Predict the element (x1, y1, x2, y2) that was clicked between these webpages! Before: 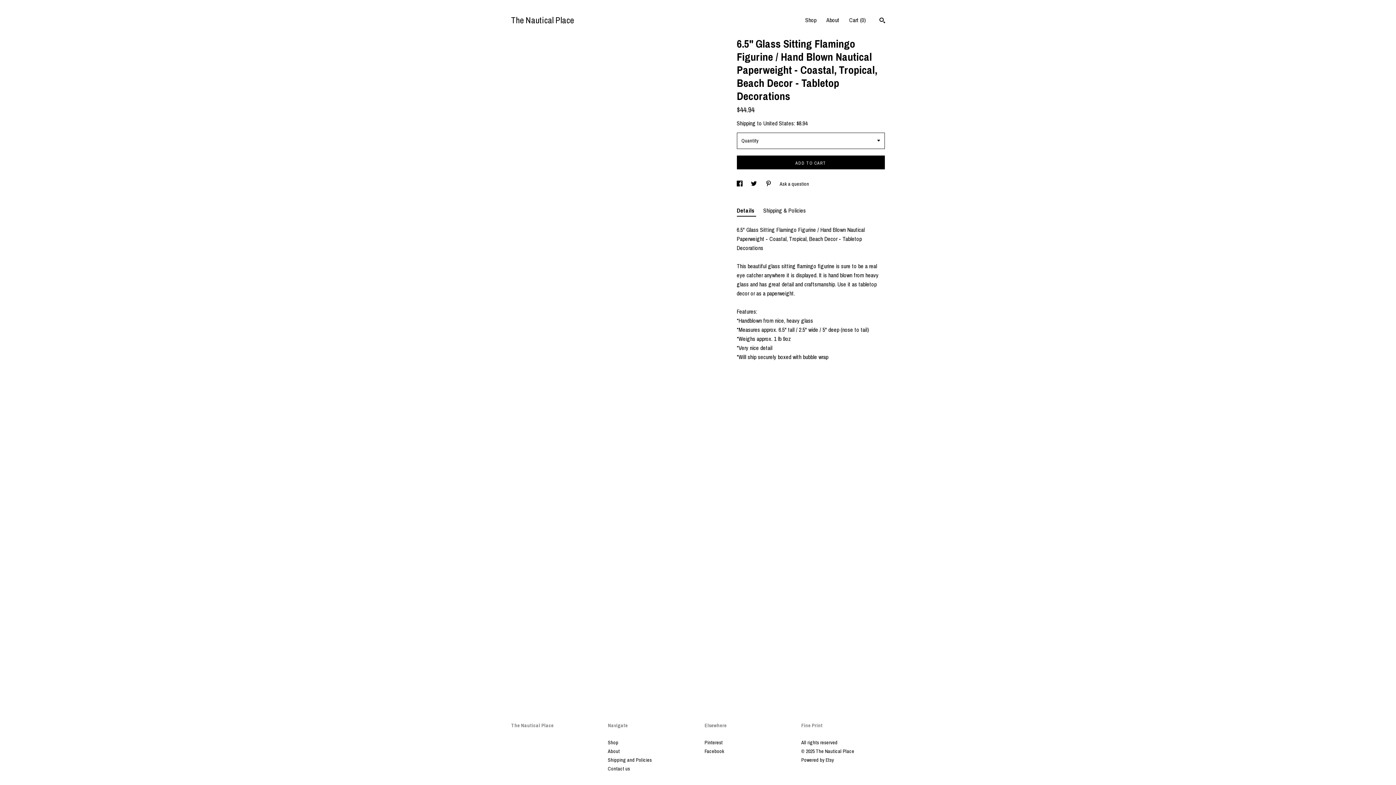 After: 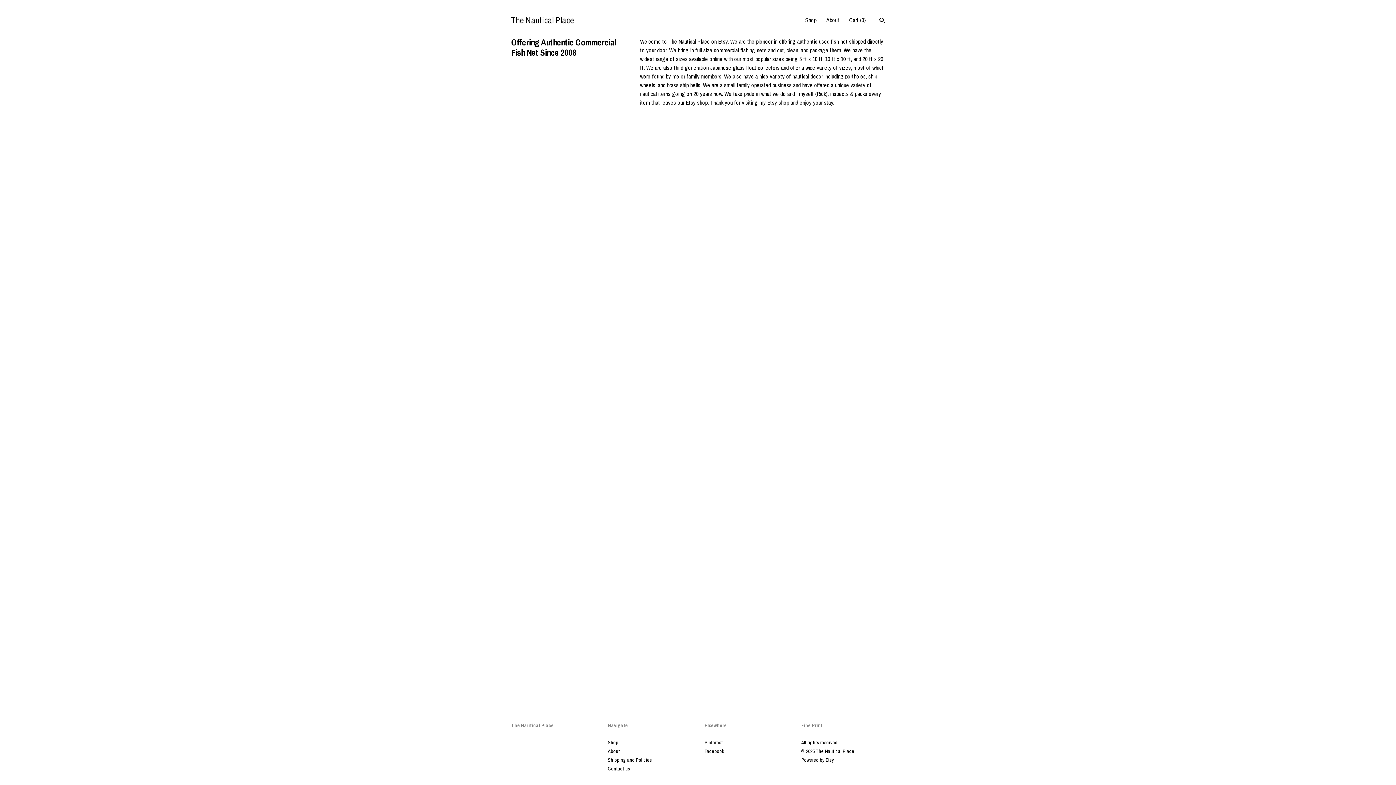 Action: label: About bbox: (608, 748, 620, 754)